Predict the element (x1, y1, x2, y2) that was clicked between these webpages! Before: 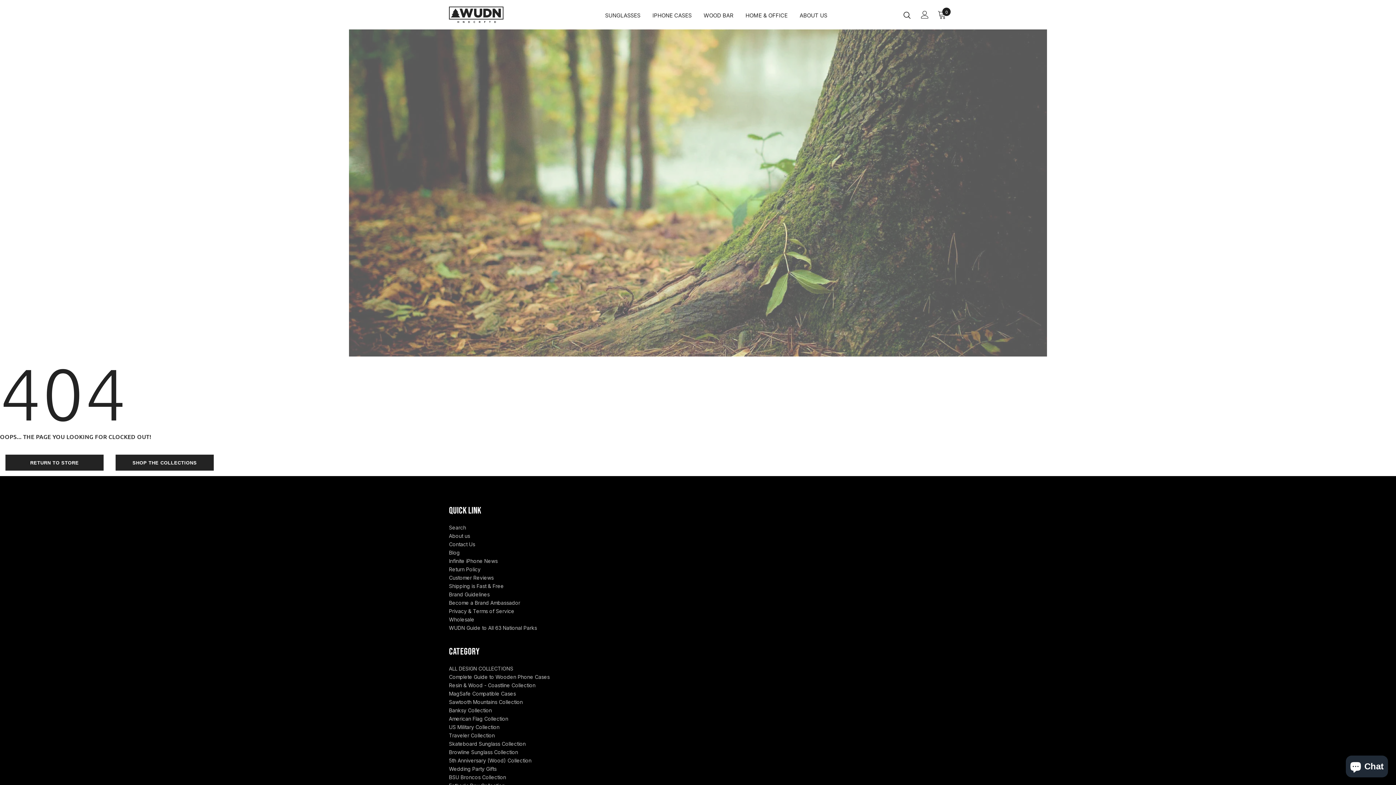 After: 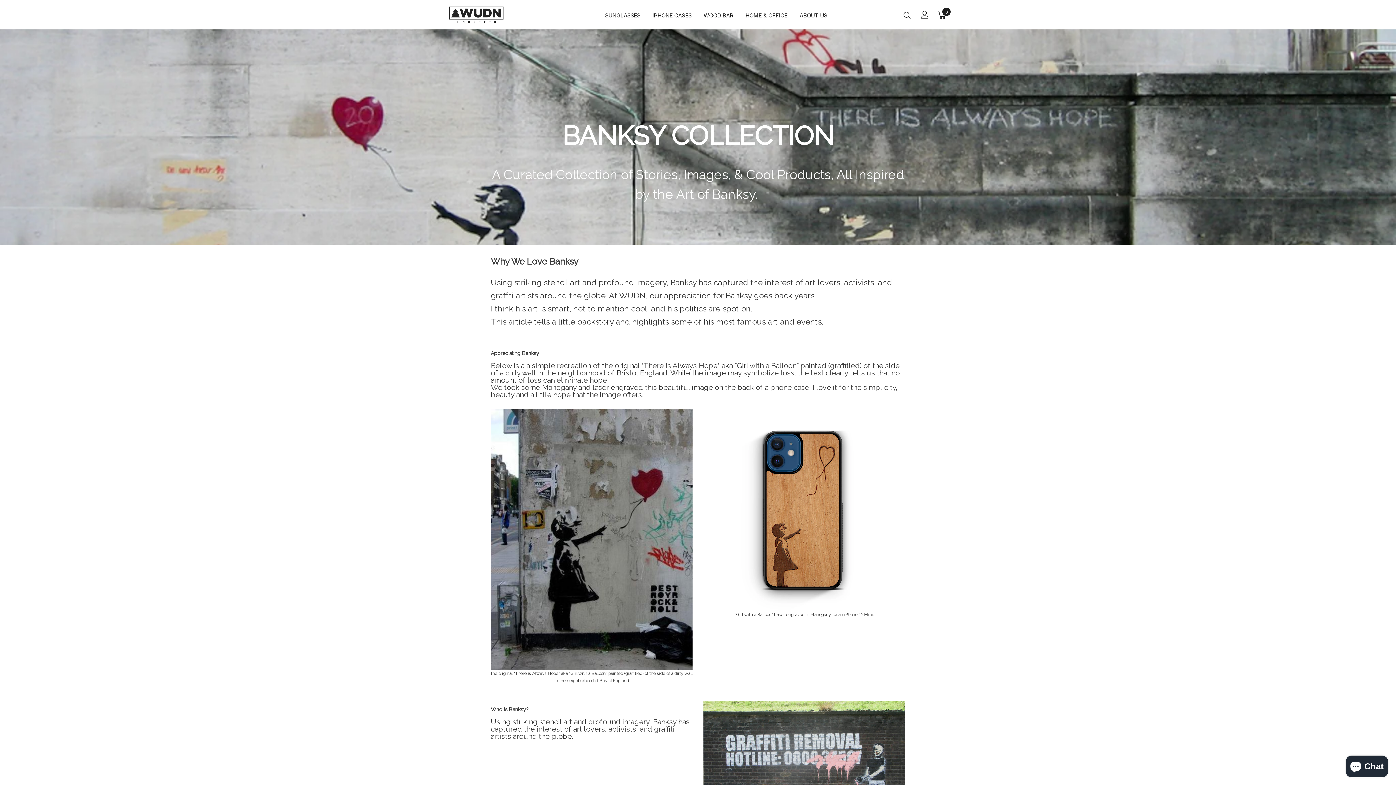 Action: label: Banksy Collection bbox: (449, 707, 492, 713)